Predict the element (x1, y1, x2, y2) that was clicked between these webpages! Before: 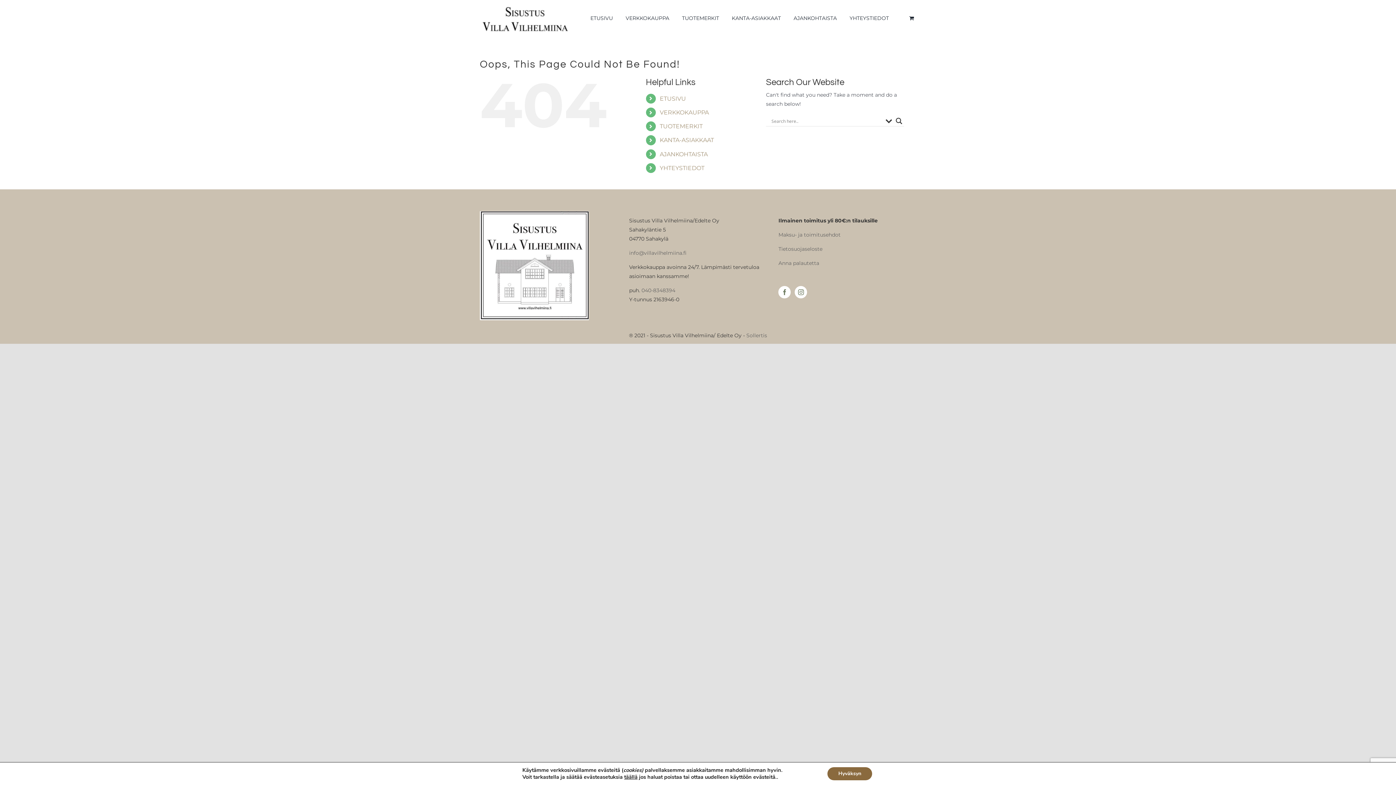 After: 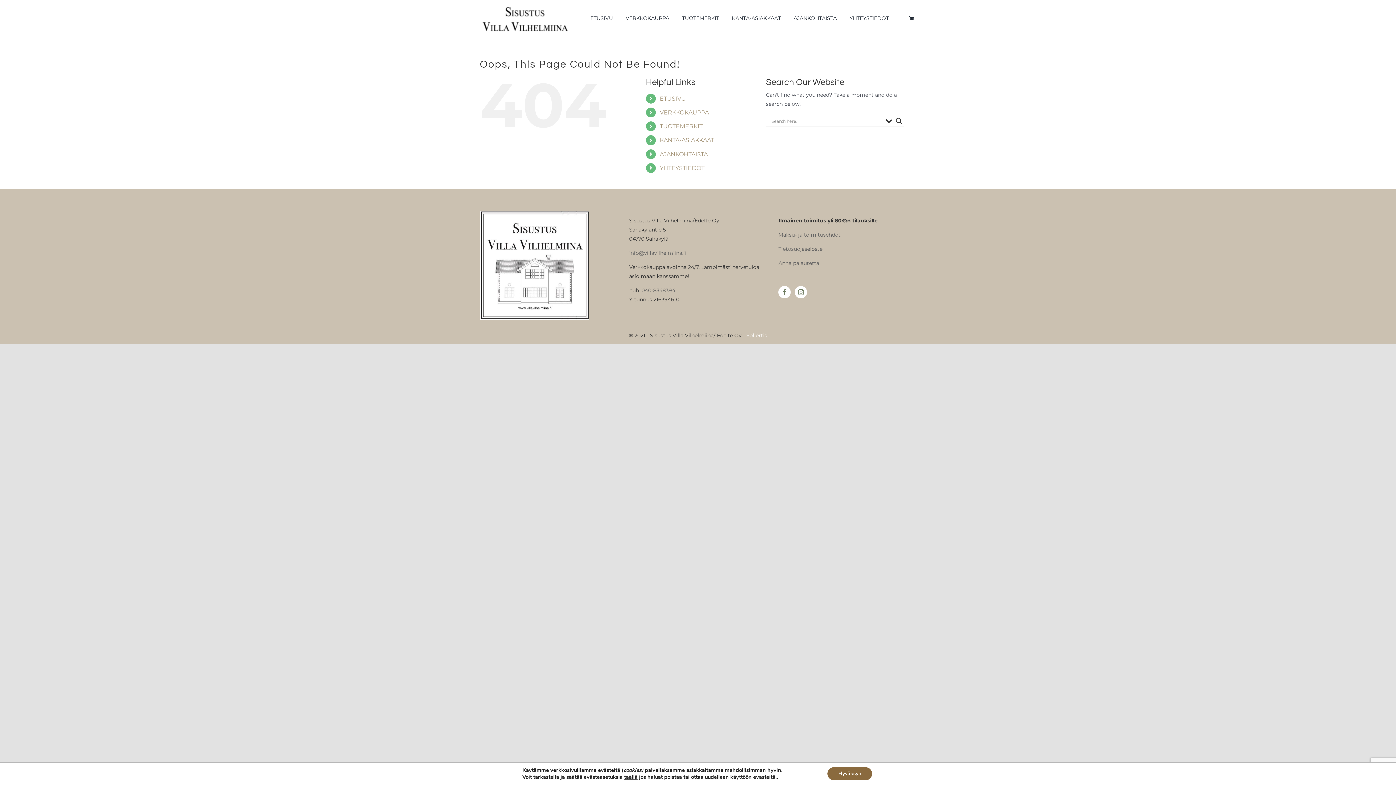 Action: label: Sollertis bbox: (746, 332, 767, 339)